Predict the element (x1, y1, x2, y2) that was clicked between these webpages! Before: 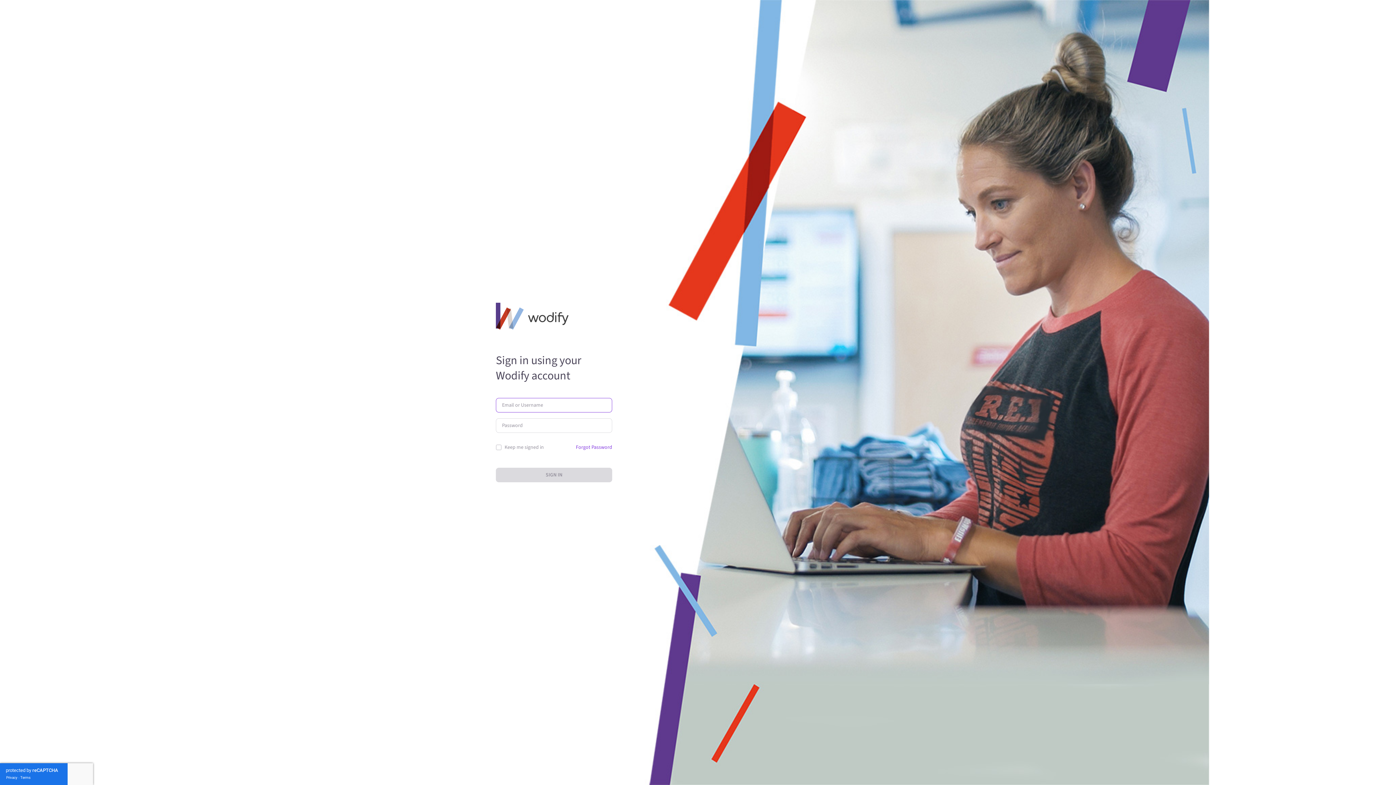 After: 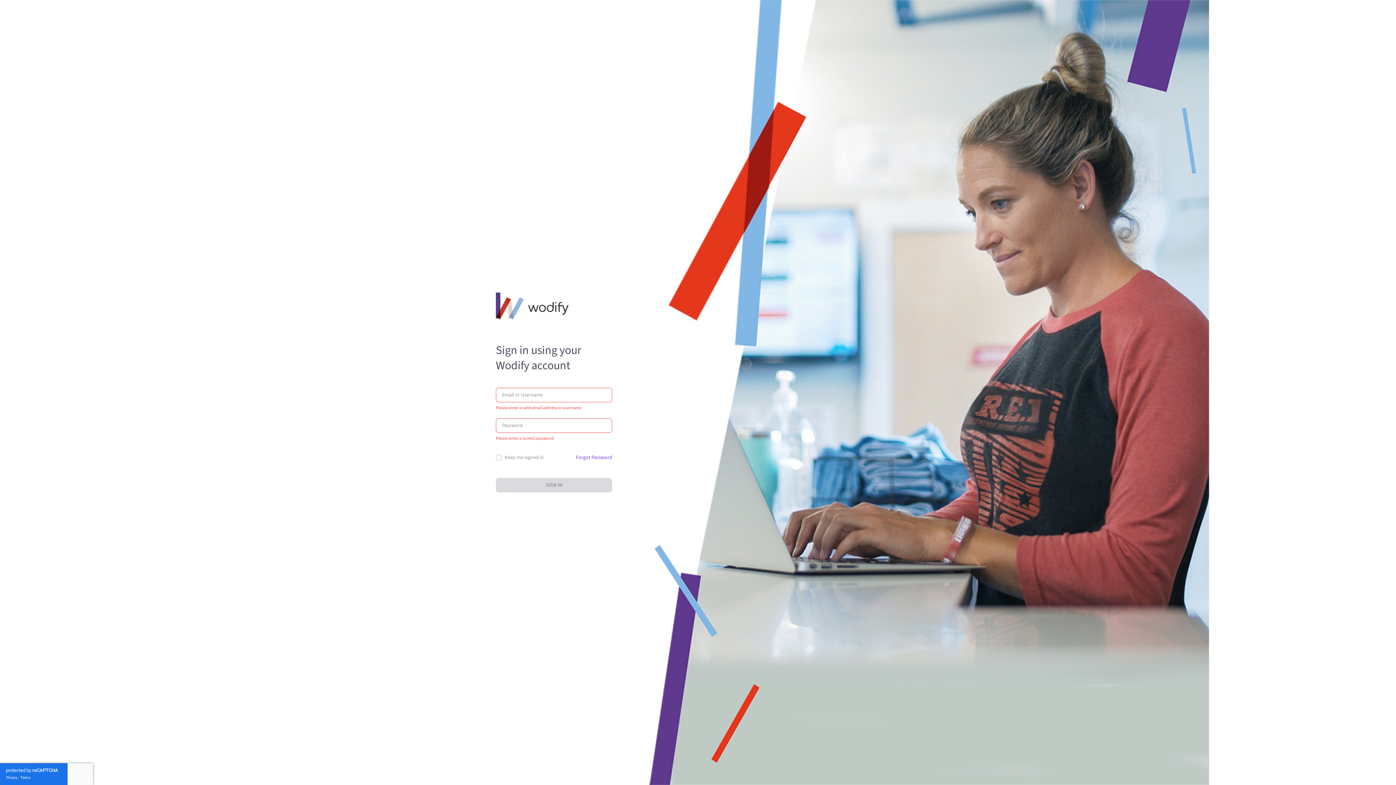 Action: bbox: (496, 468, 612, 482) label: SIGN IN